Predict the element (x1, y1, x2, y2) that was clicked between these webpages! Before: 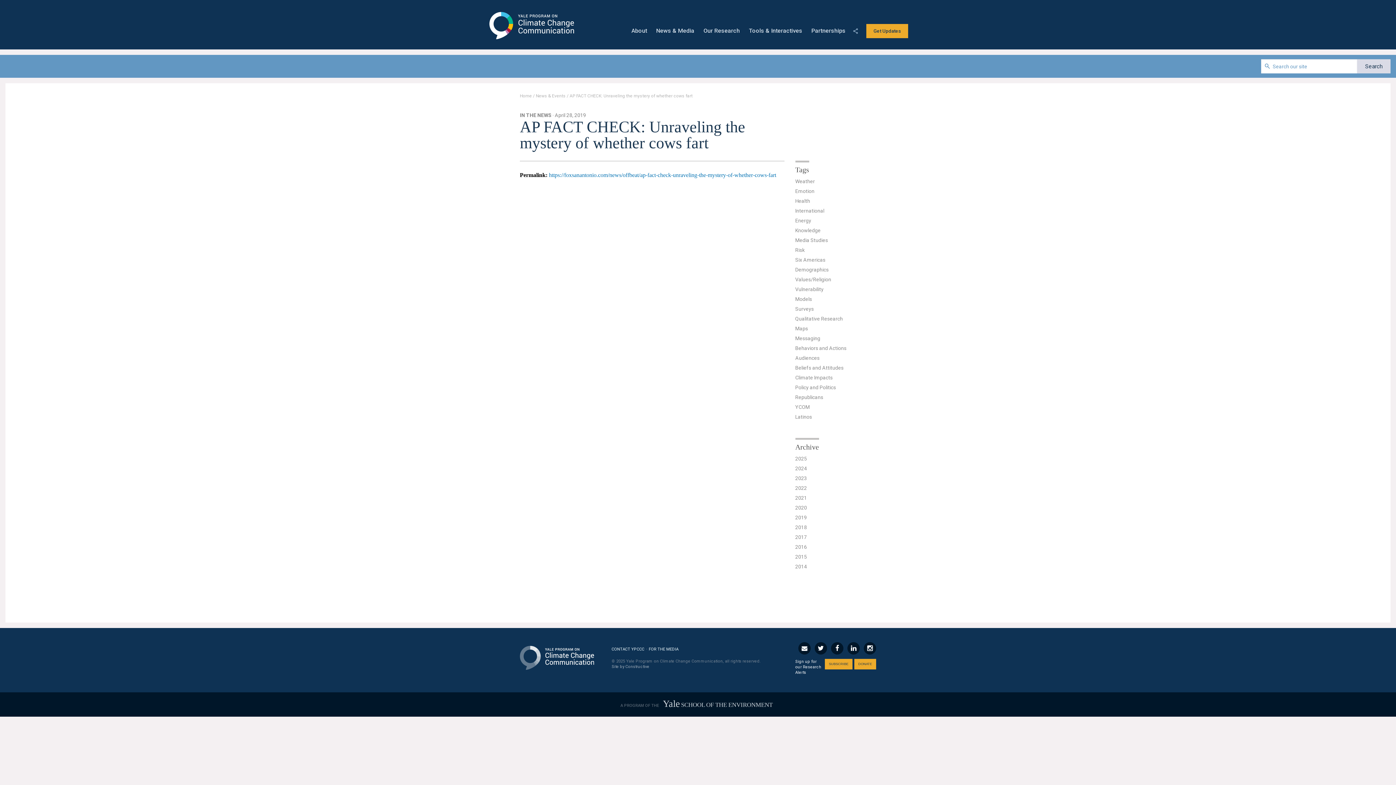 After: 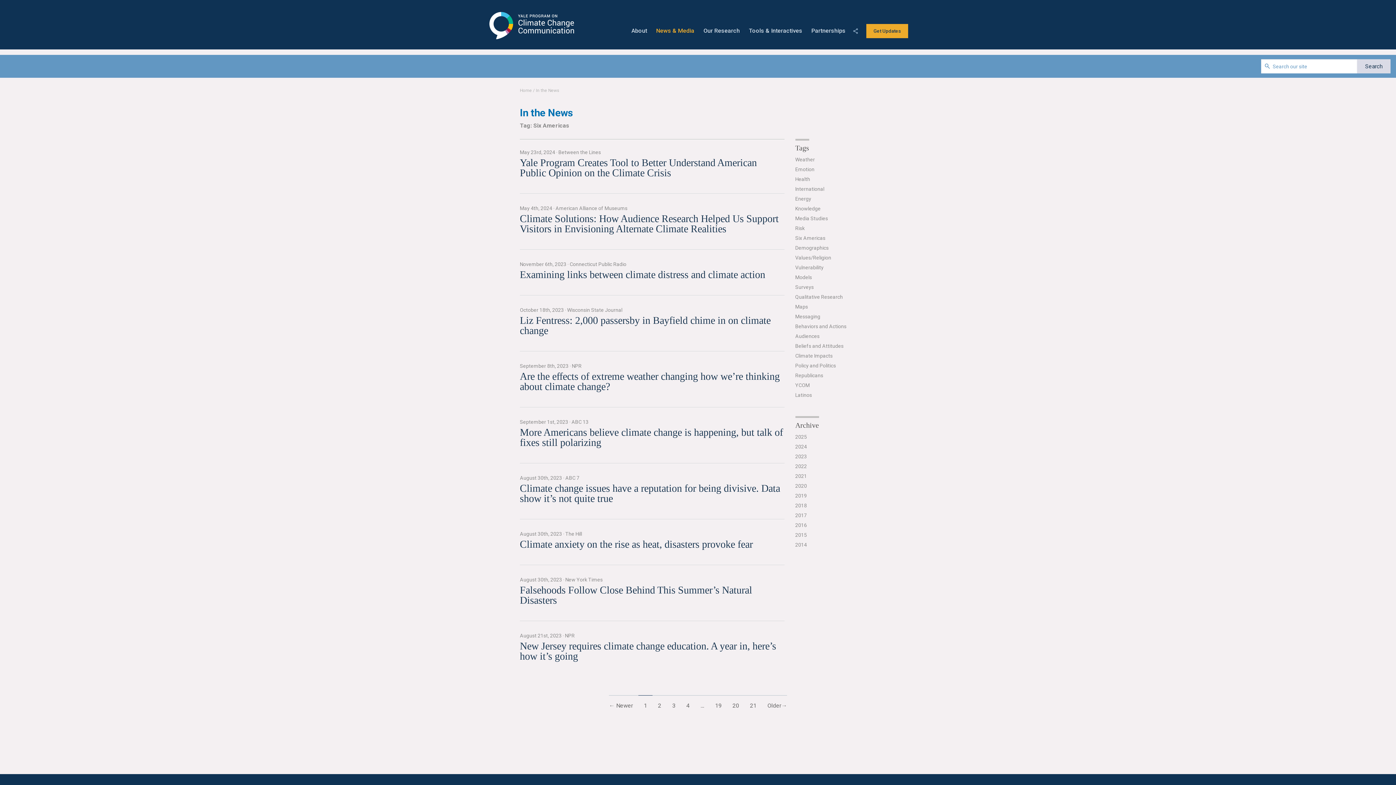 Action: label: Six Americas bbox: (795, 256, 825, 263)